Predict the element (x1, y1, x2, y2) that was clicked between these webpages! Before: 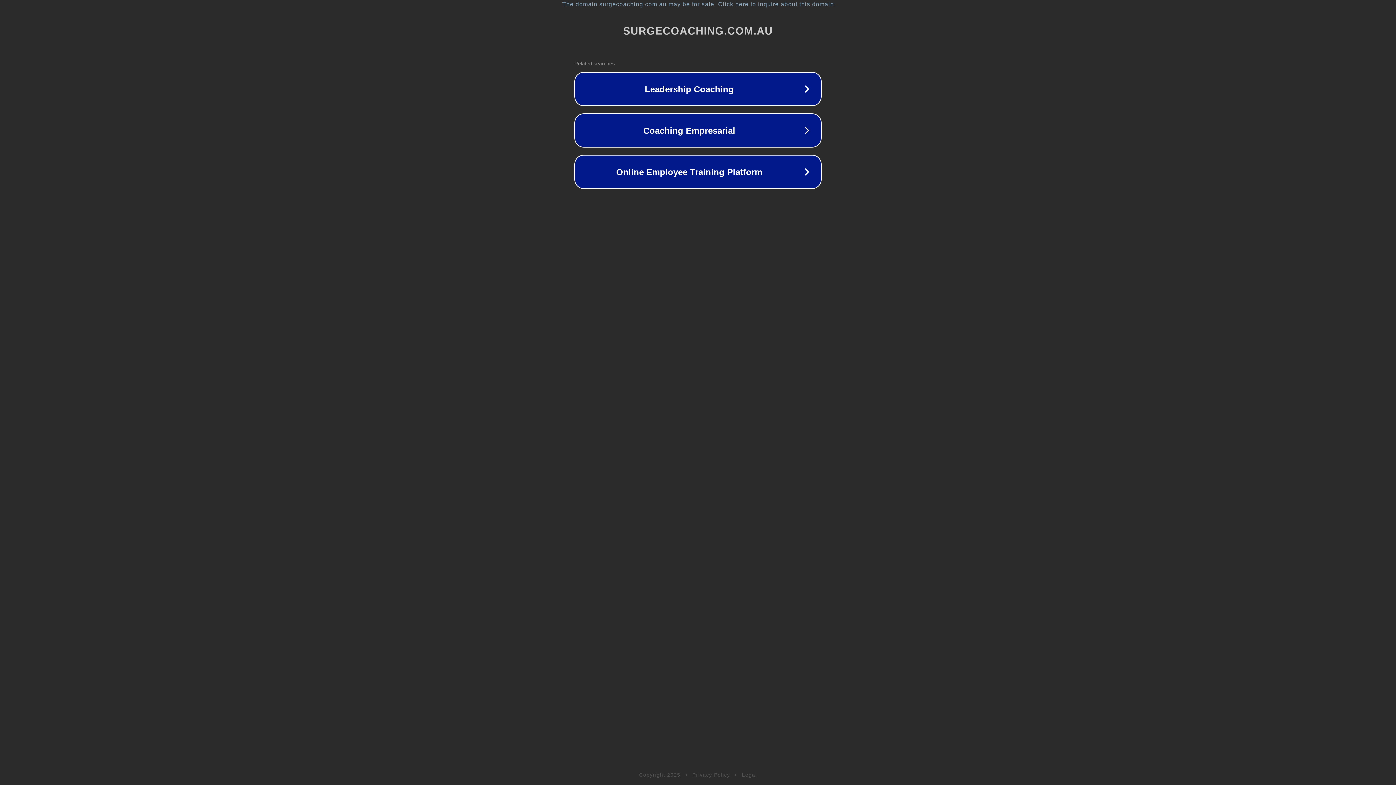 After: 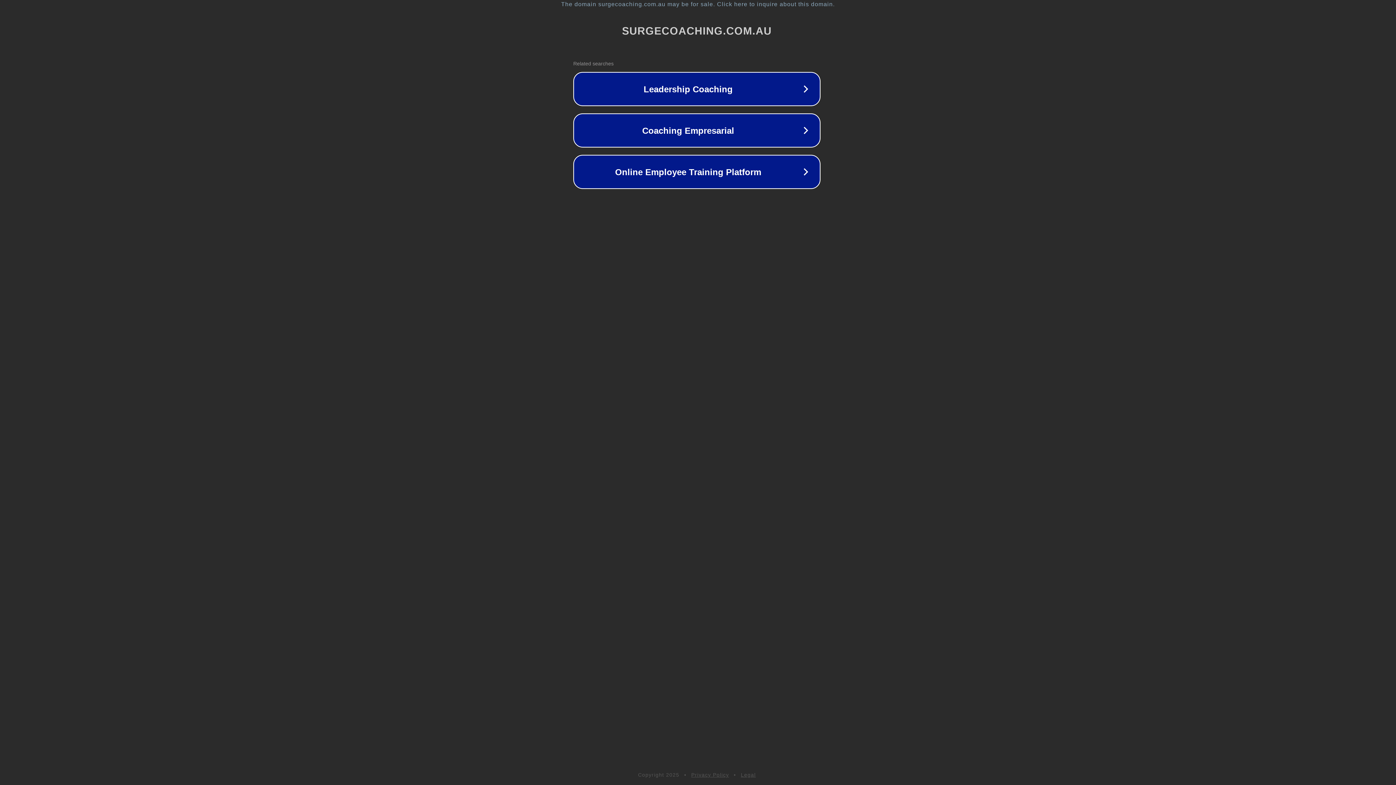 Action: bbox: (1, 1, 1397, 7) label: The domain surgecoaching.com.au may be for sale. Click here to inquire about this domain.